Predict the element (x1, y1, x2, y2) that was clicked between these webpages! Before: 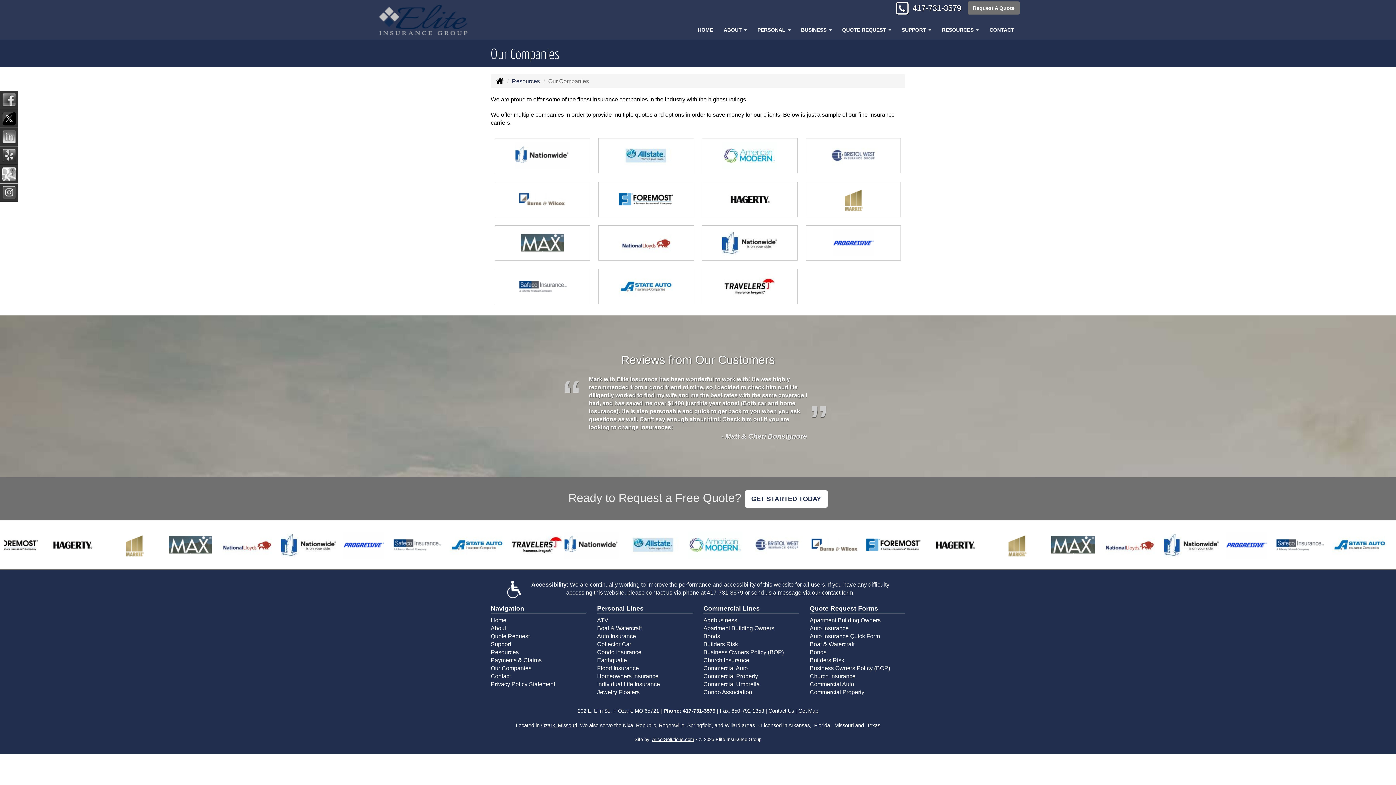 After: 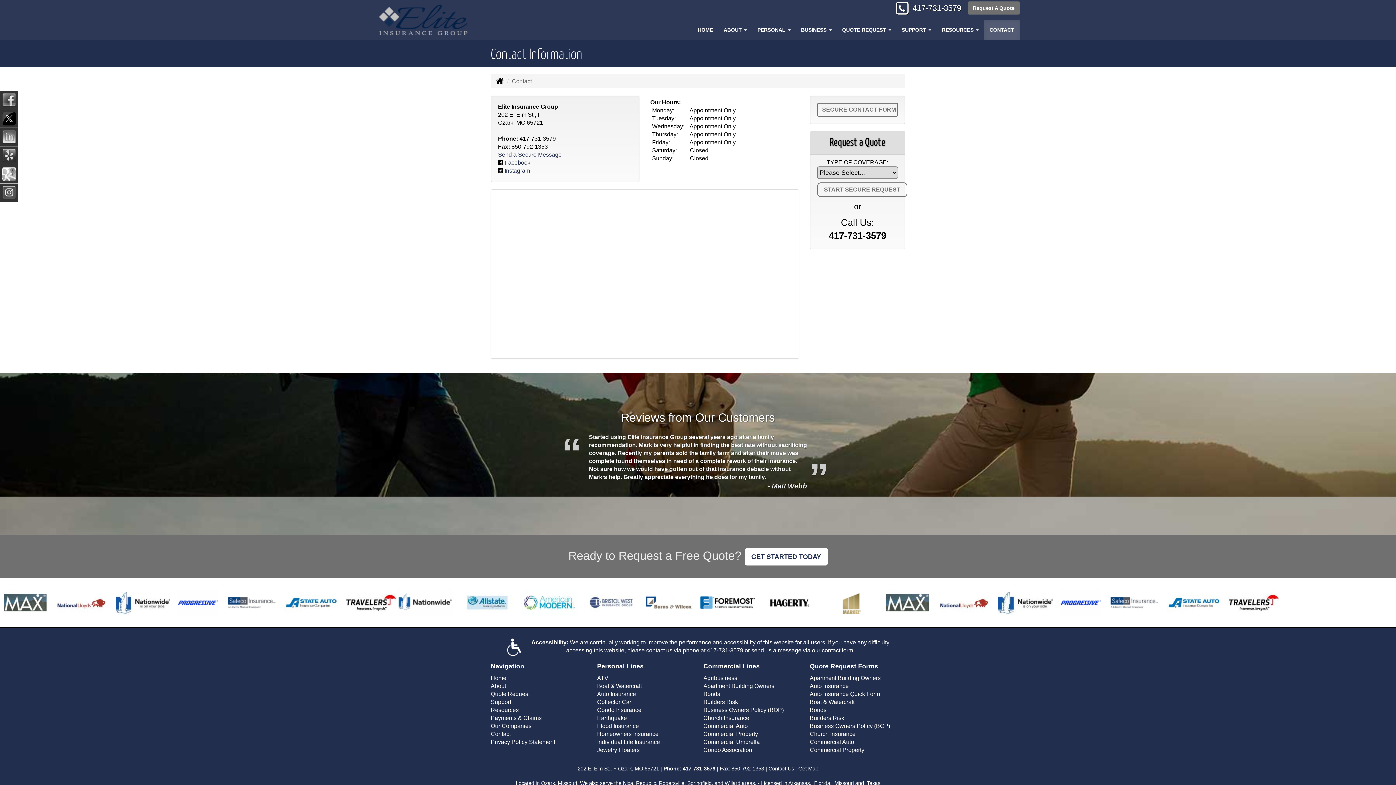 Action: label: Contact bbox: (984, 20, 1020, 40)